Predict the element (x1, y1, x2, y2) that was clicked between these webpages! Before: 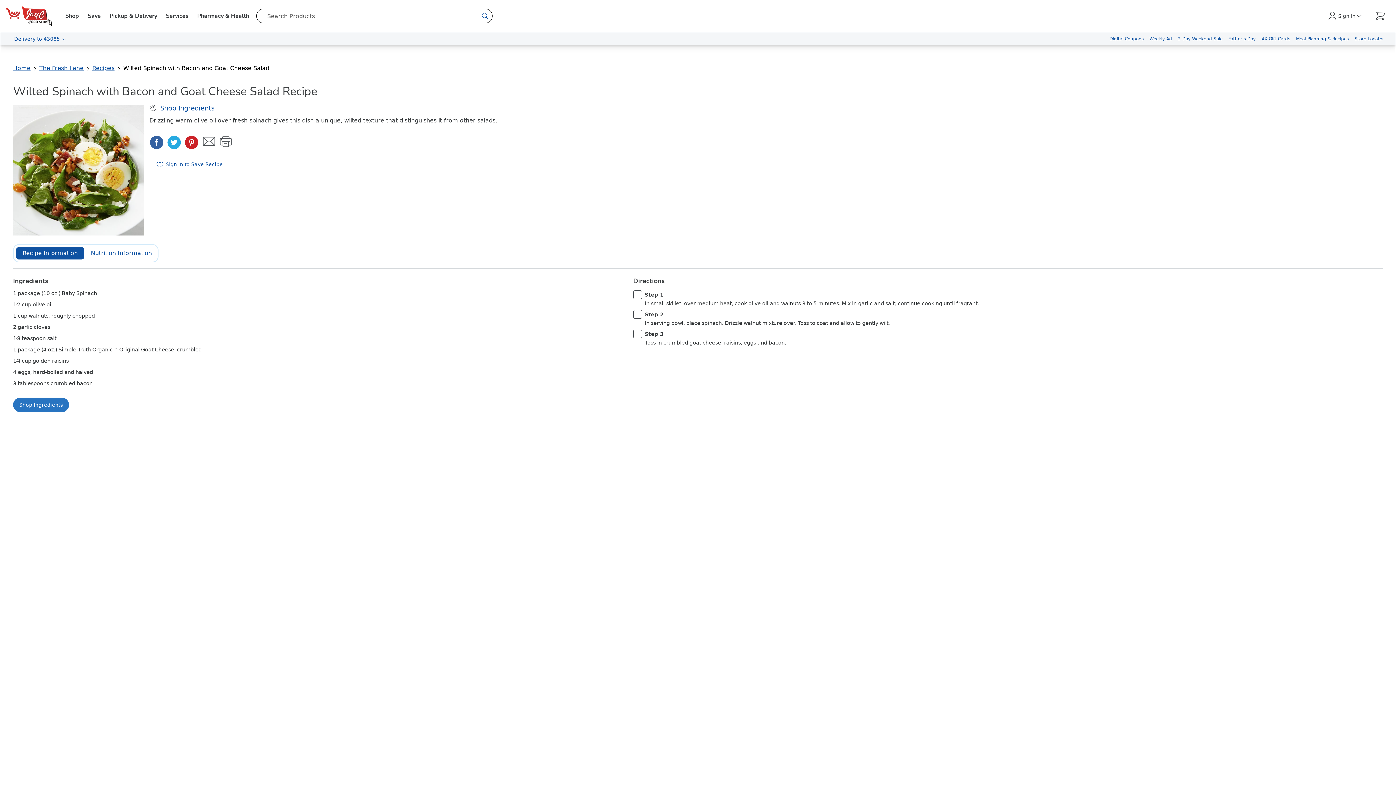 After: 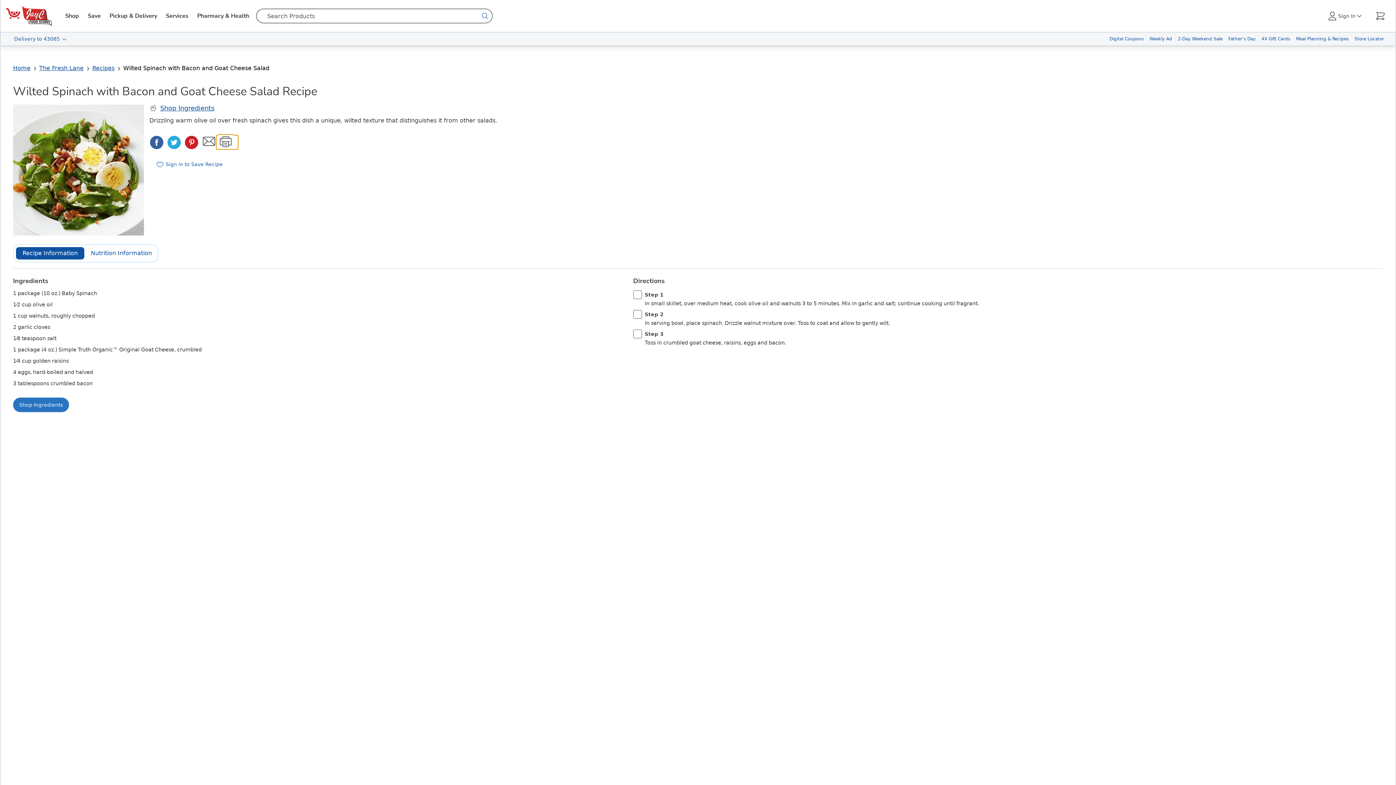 Action: label: Print Recipe bbox: (216, 135, 238, 149)